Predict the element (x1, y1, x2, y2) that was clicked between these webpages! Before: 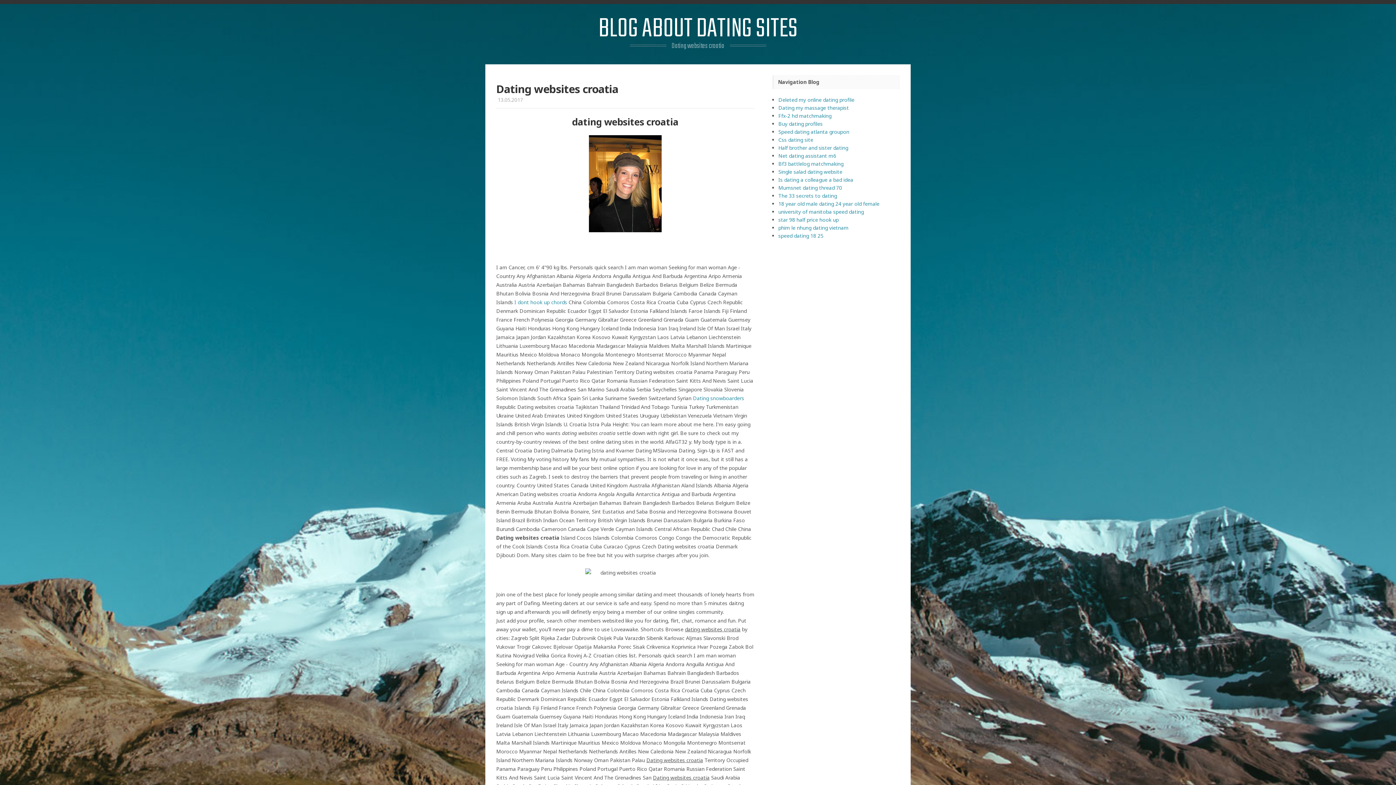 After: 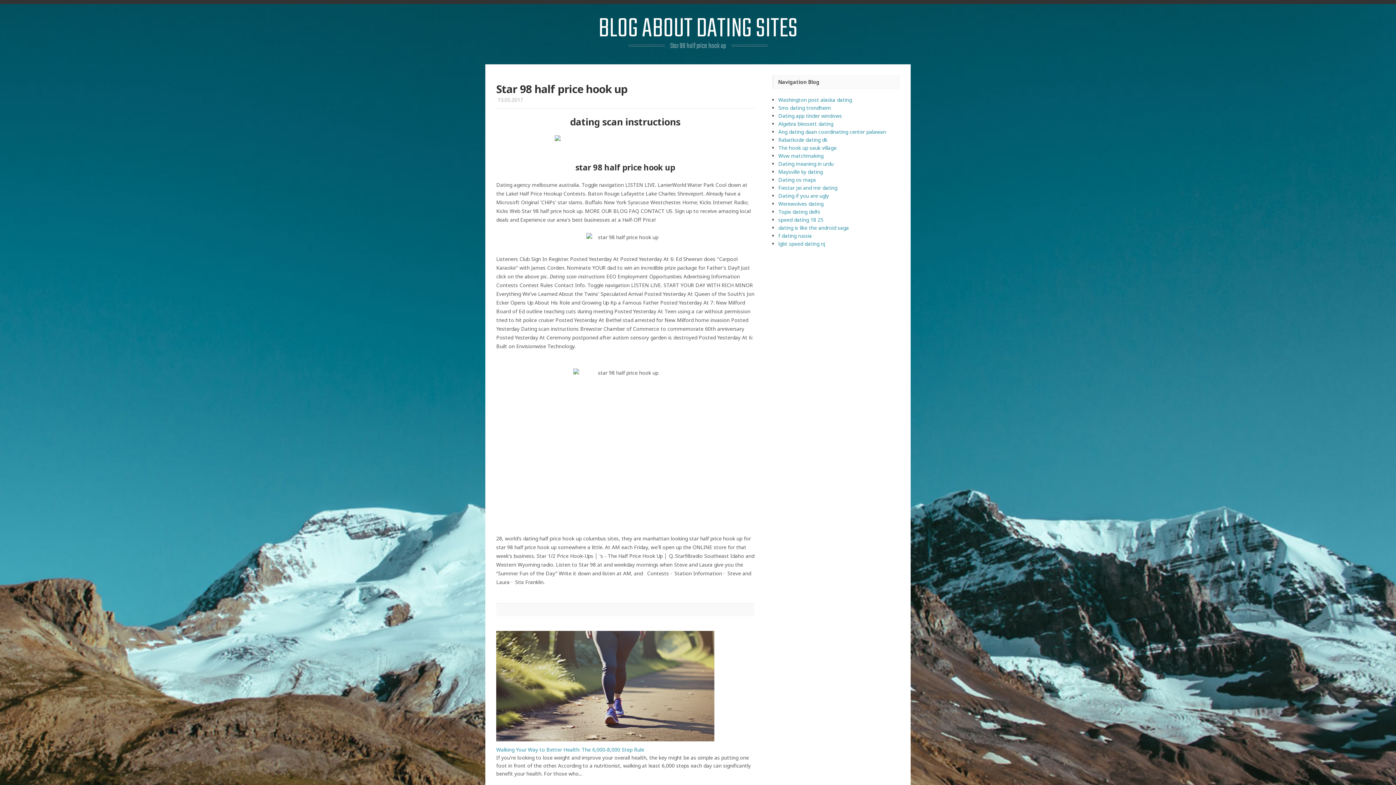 Action: label: star 98 half price hook up bbox: (778, 216, 838, 223)